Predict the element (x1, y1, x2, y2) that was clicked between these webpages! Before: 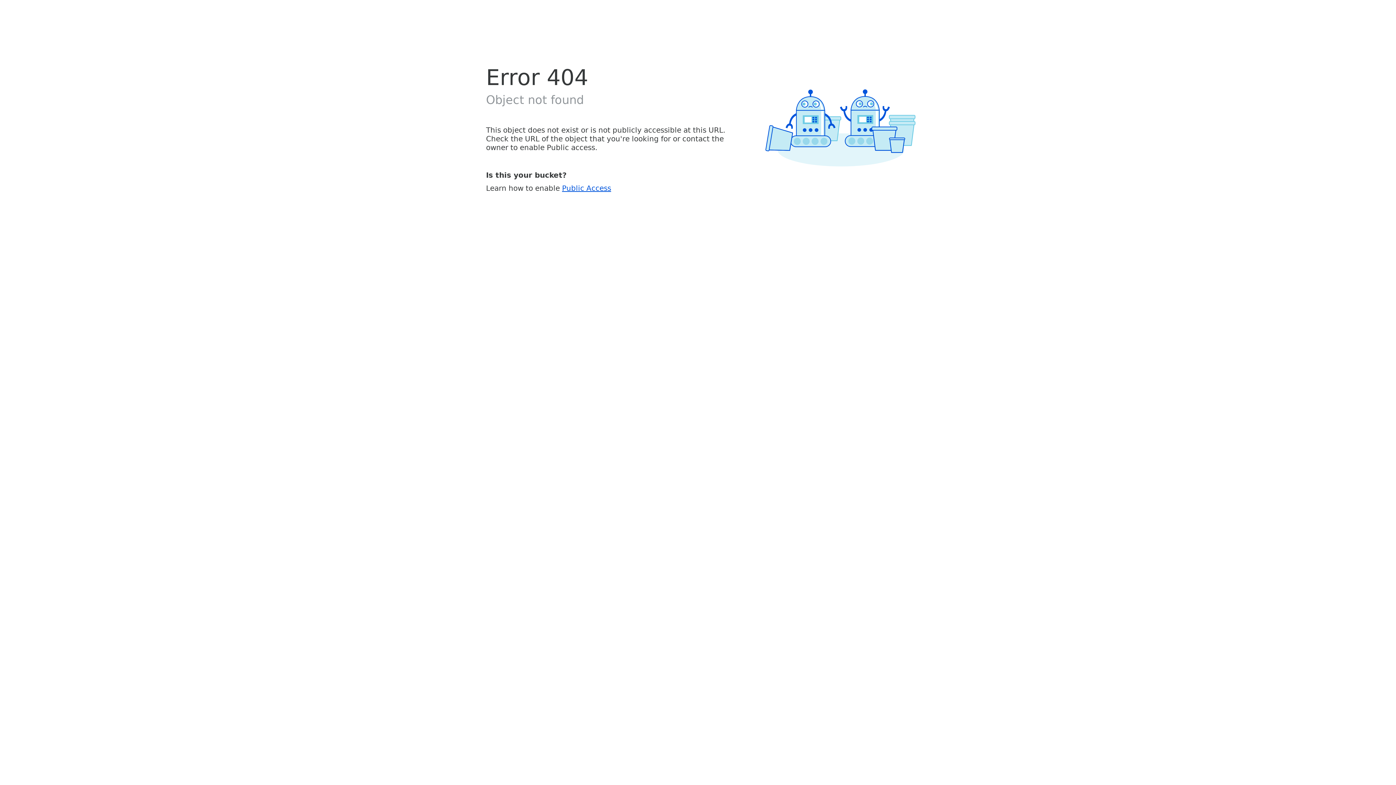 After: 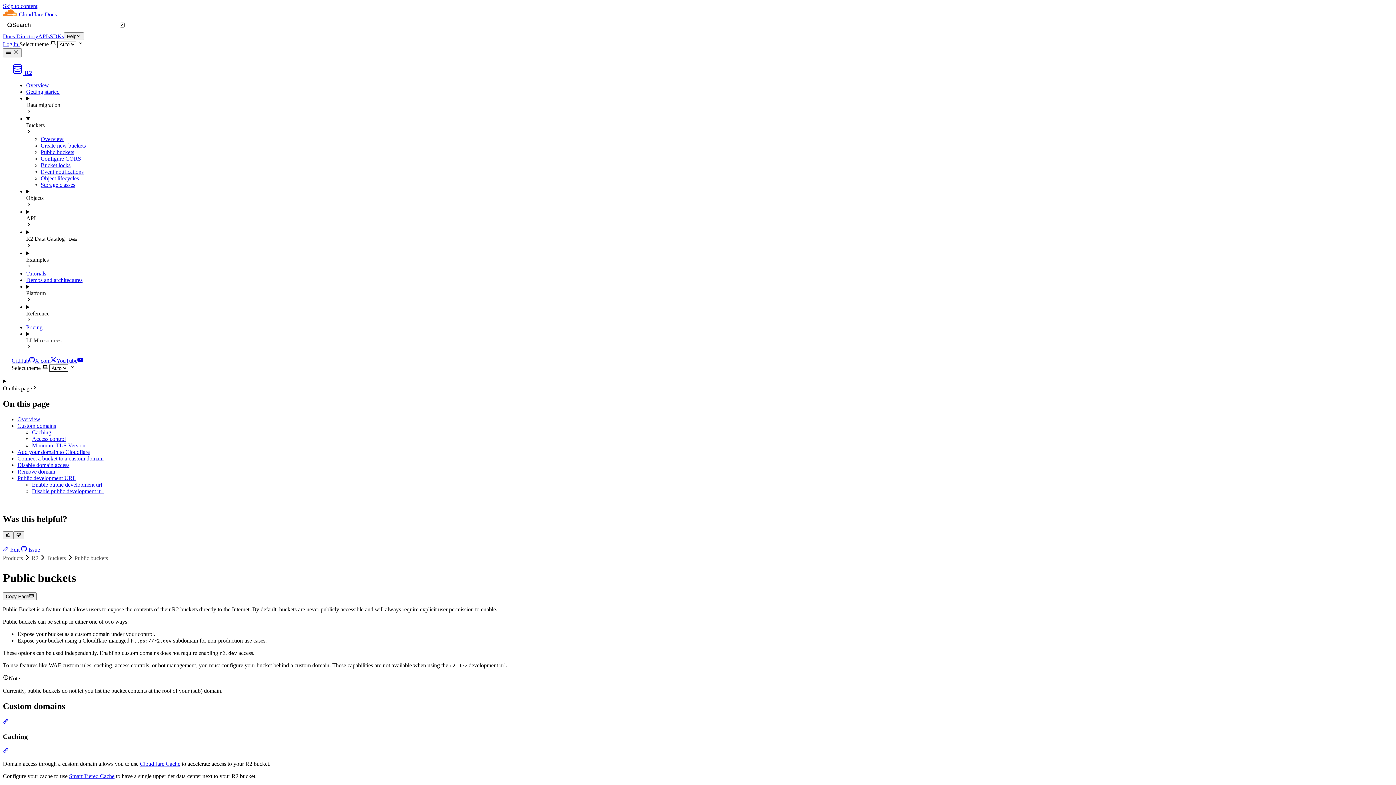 Action: bbox: (562, 183, 611, 192) label: Public Access